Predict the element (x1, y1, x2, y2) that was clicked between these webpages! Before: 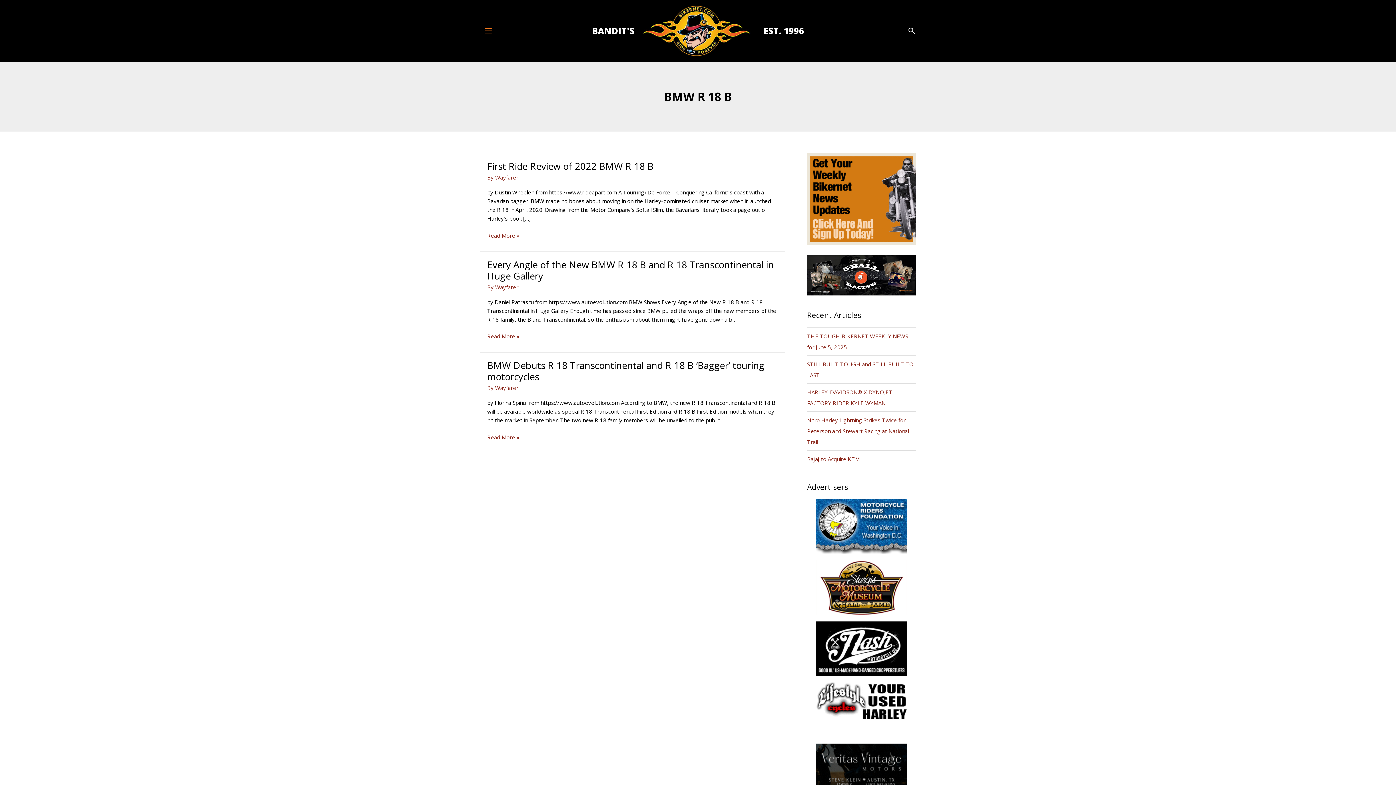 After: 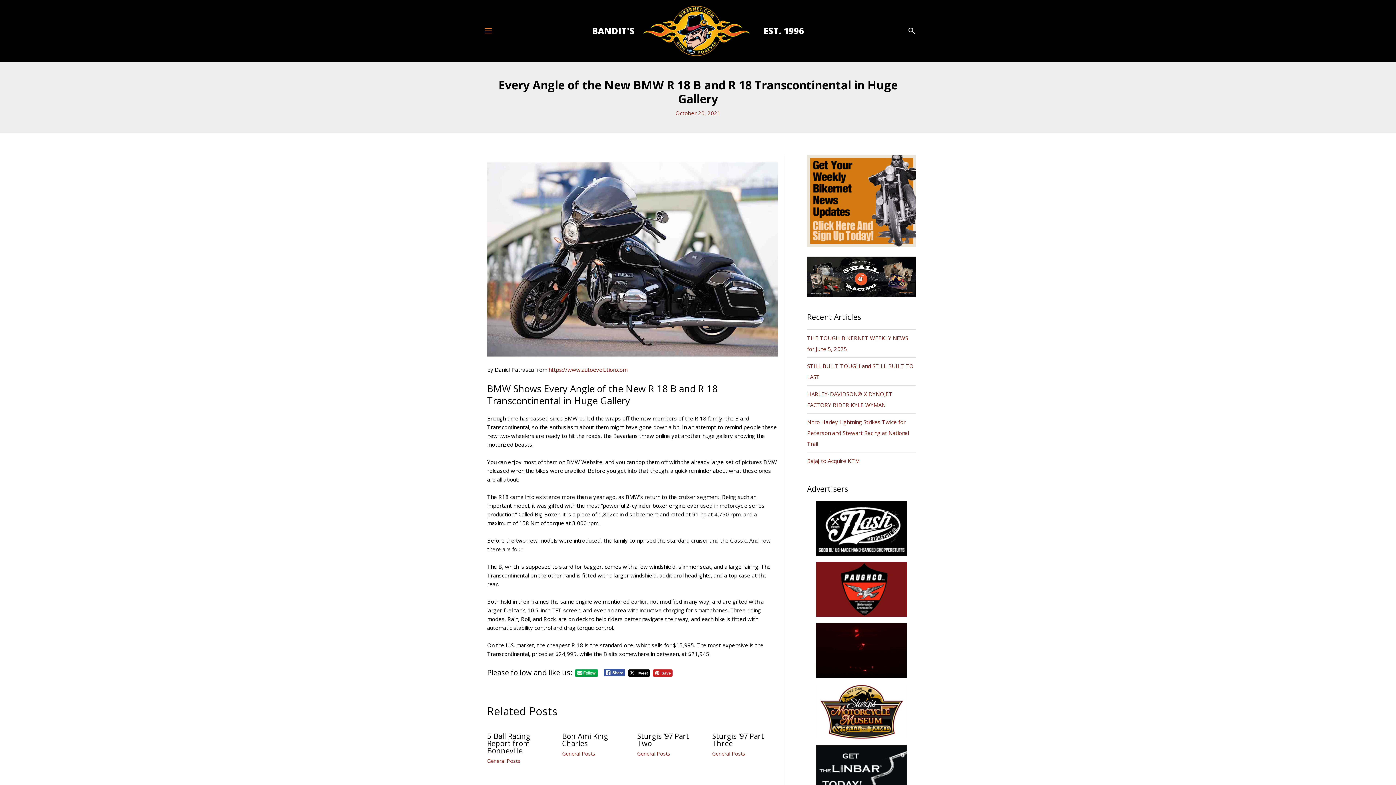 Action: label: Every Angle of the New BMW R 18 B and R 18 Transcontinental in Huge Gallery bbox: (487, 258, 774, 282)